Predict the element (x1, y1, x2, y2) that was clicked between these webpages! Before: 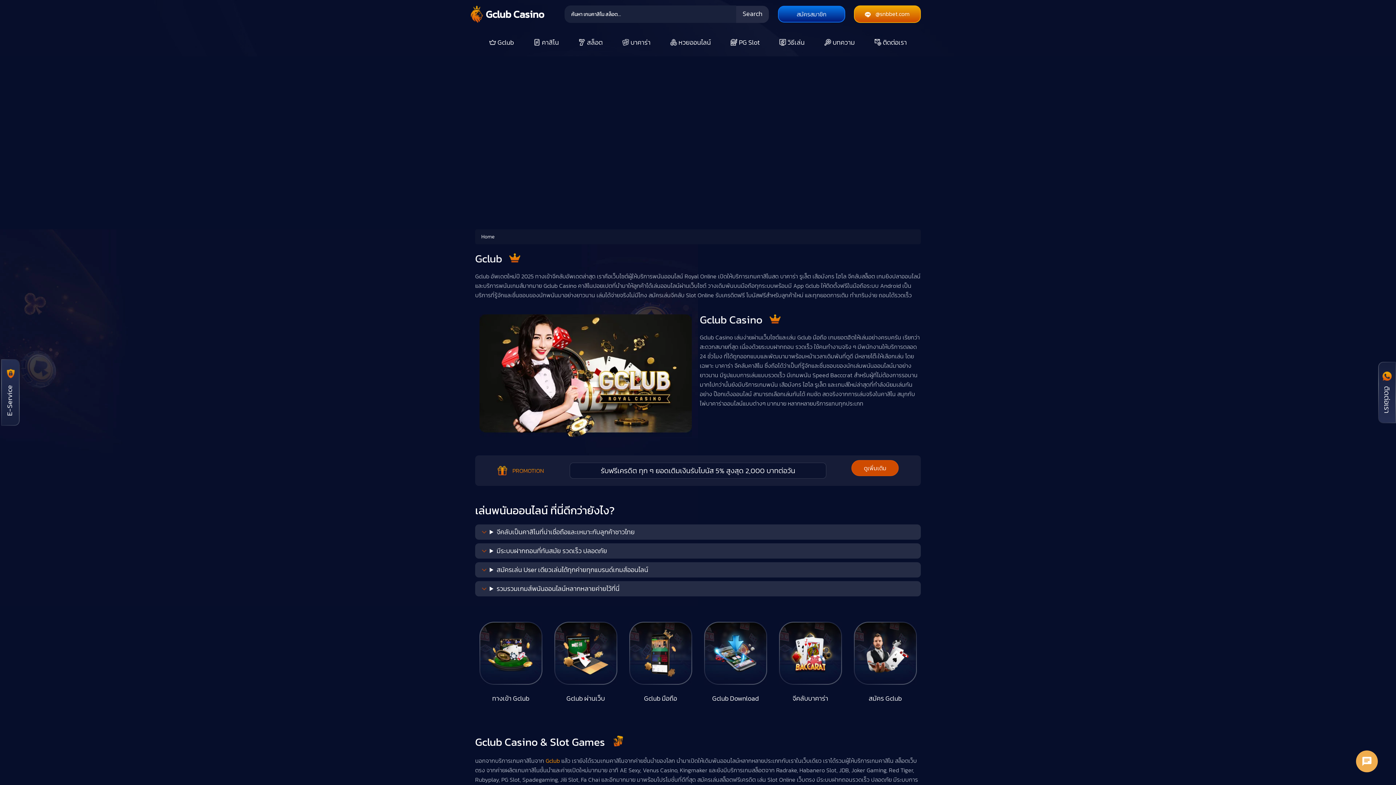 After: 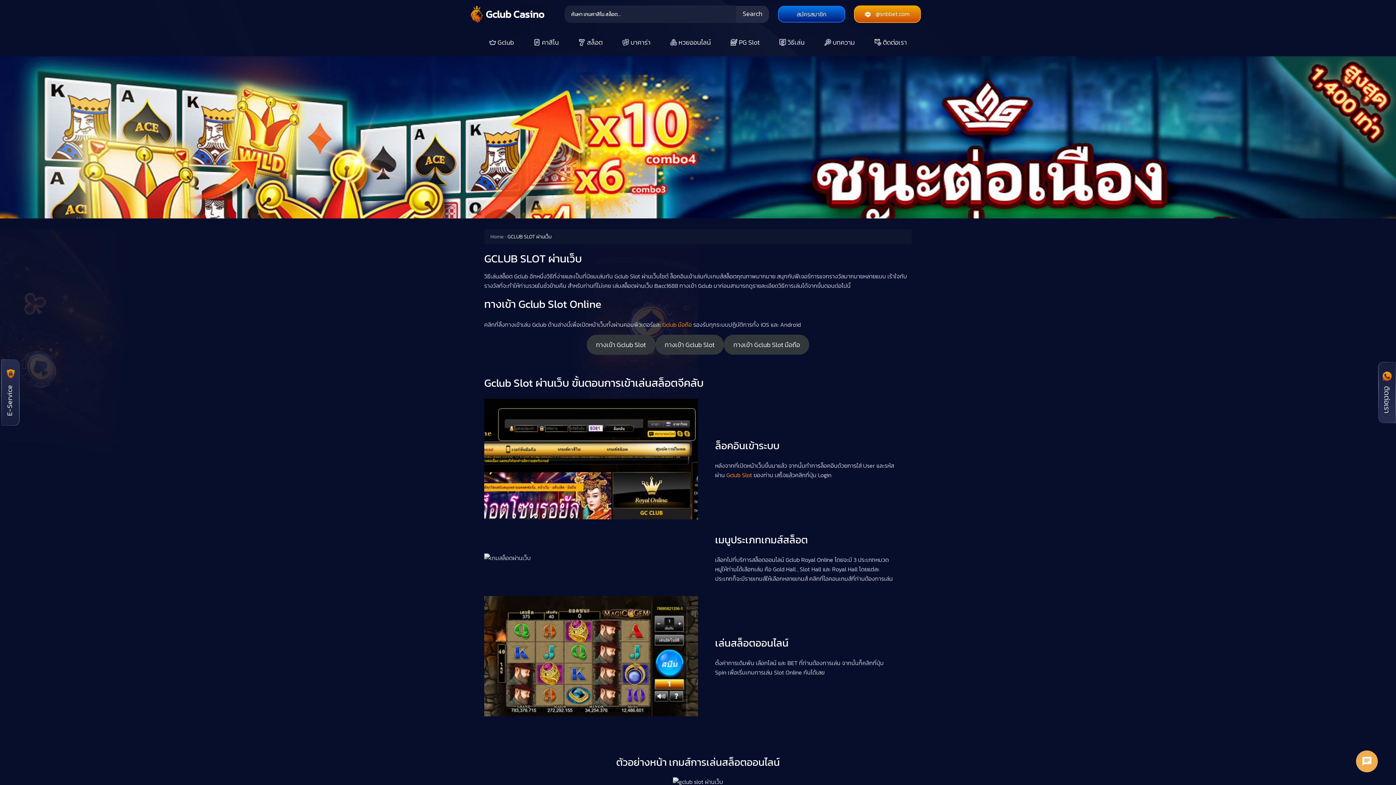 Action: label:  Gclub ผ่านเว็บ bbox: (554, 648, 617, 703)